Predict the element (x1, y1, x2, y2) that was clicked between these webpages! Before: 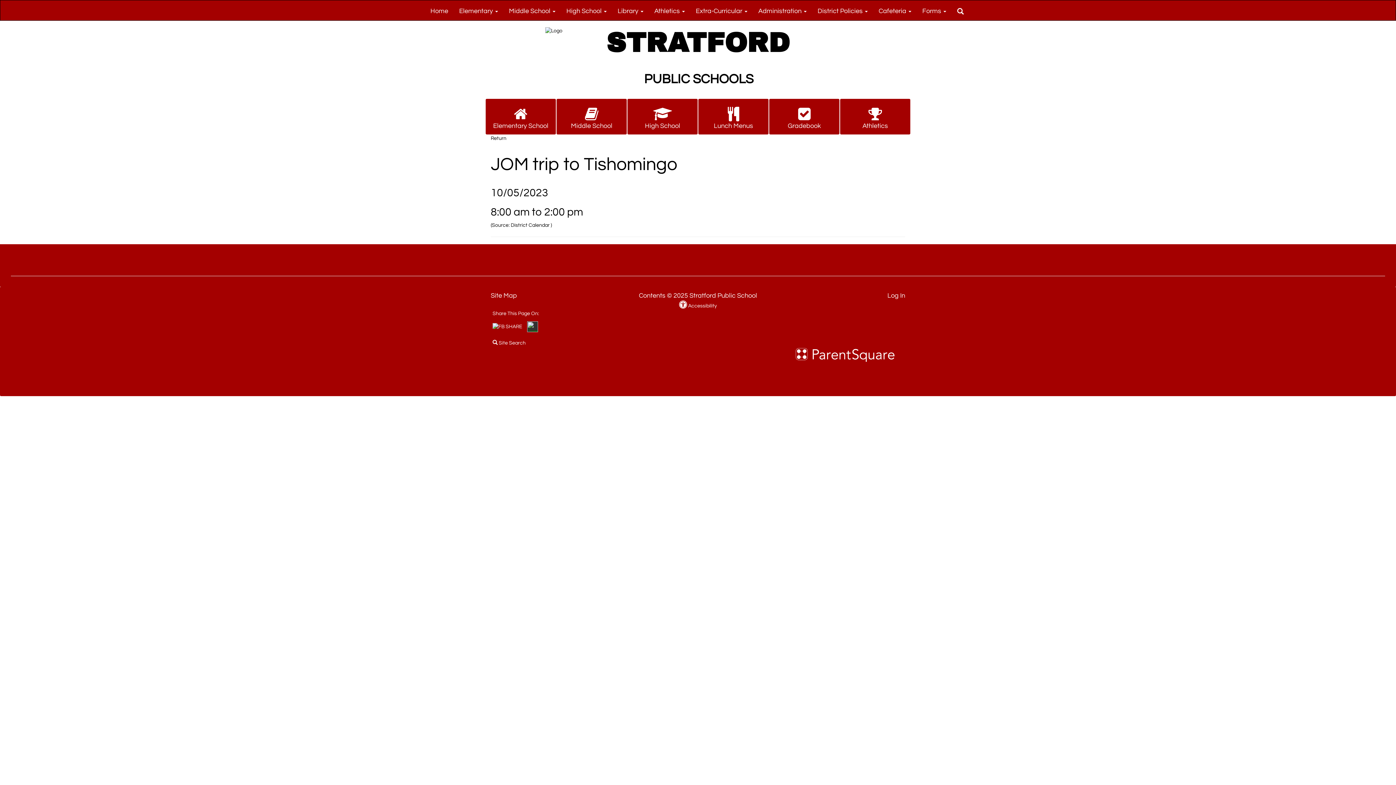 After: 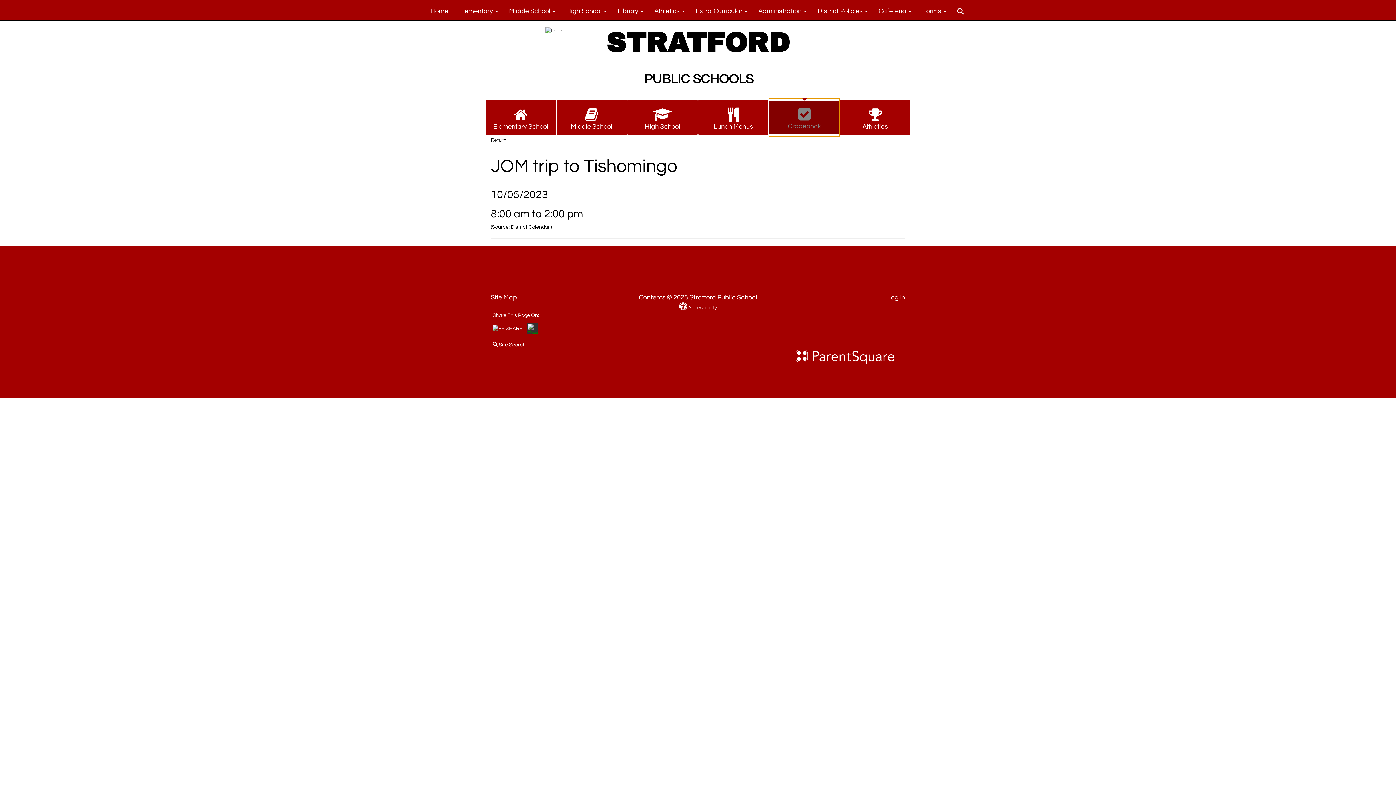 Action: label: Gradebook bbox: (769, 114, 840, 119)